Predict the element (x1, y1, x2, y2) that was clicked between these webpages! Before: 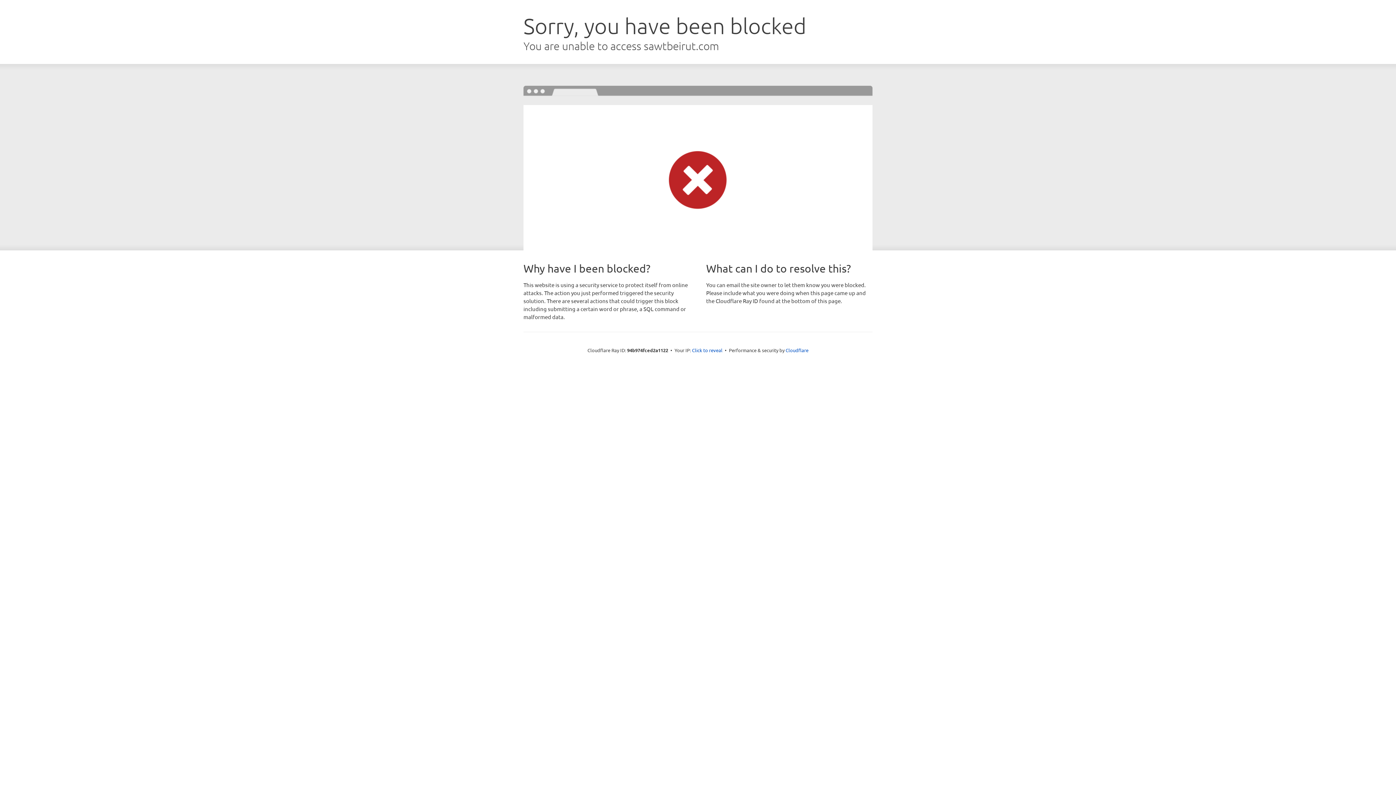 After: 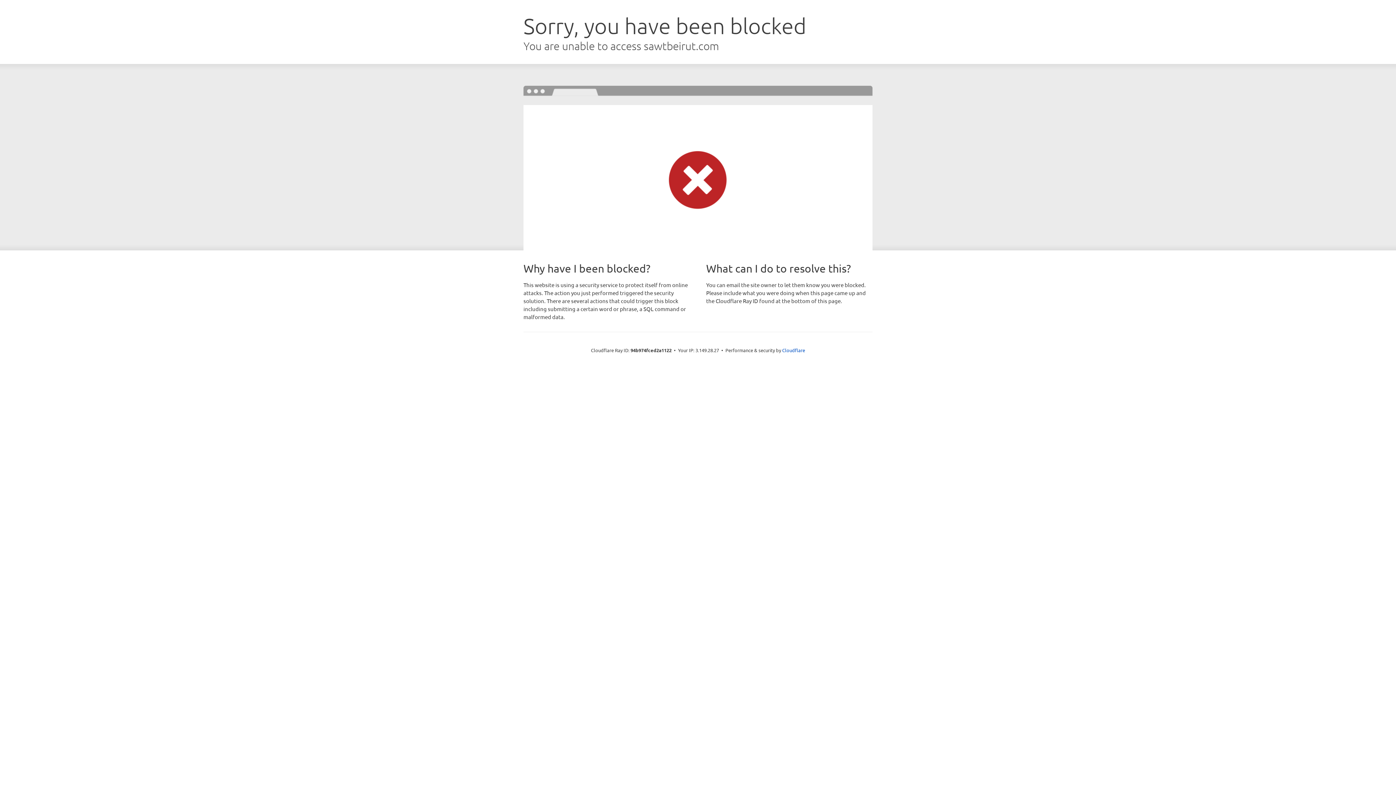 Action: bbox: (692, 346, 722, 353) label: Click to reveal